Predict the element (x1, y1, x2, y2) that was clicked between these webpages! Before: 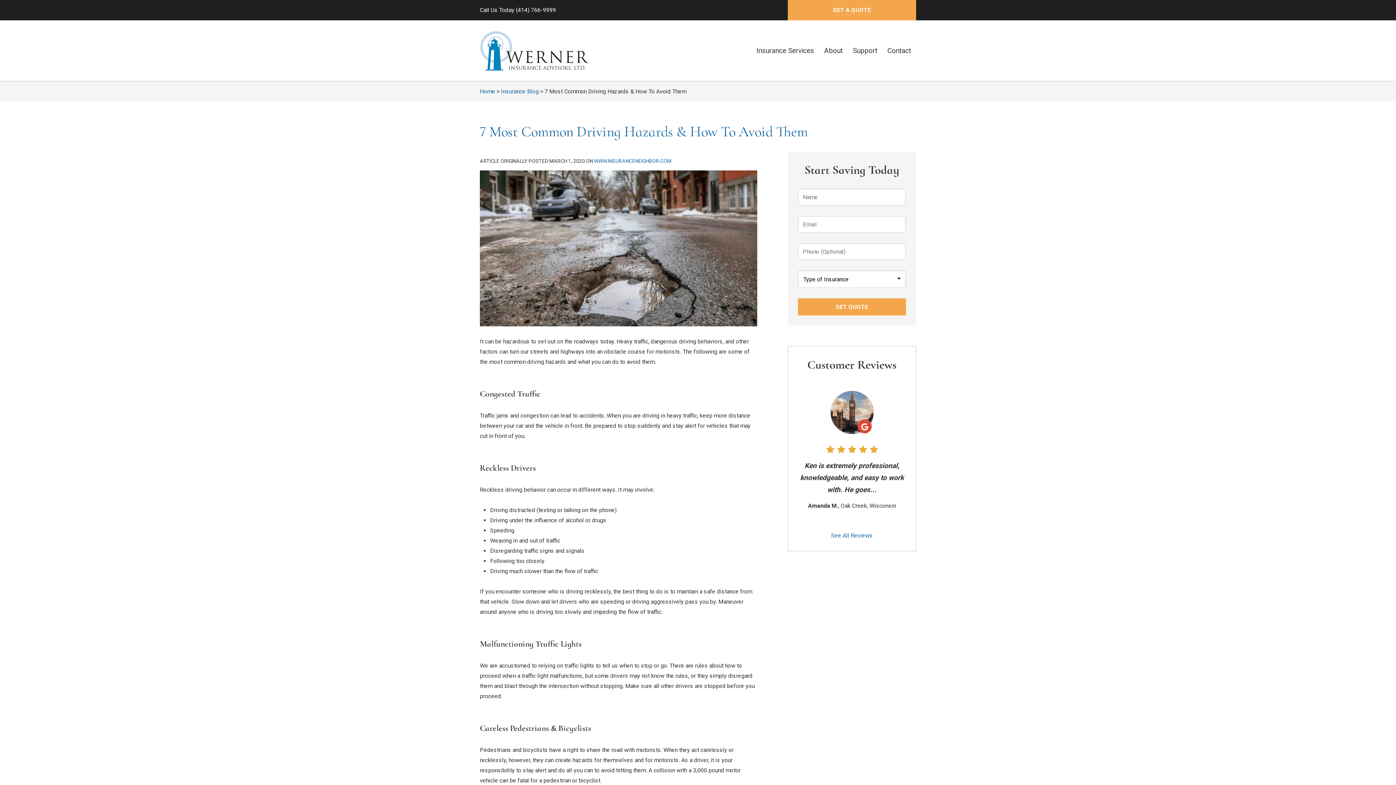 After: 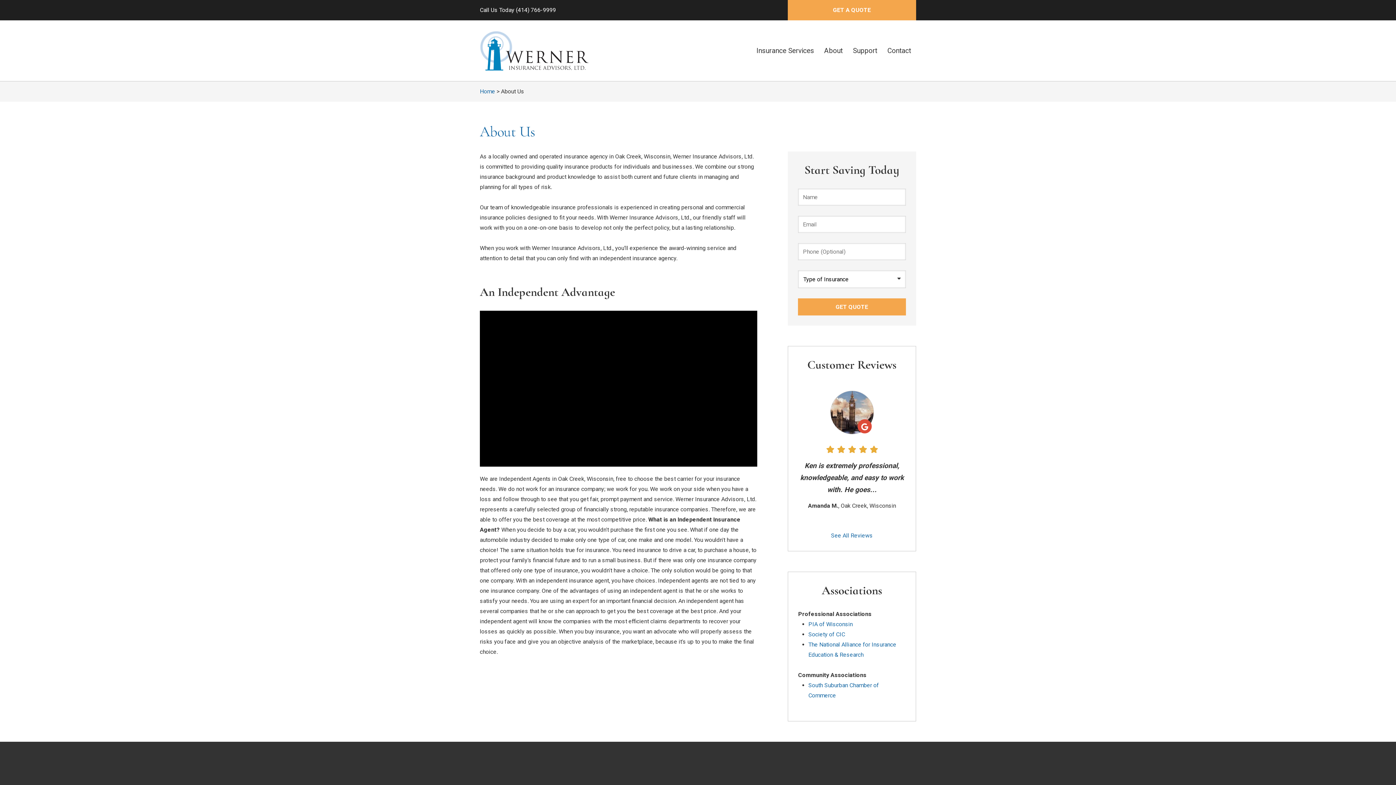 Action: label: About bbox: (819, 39, 847, 61)